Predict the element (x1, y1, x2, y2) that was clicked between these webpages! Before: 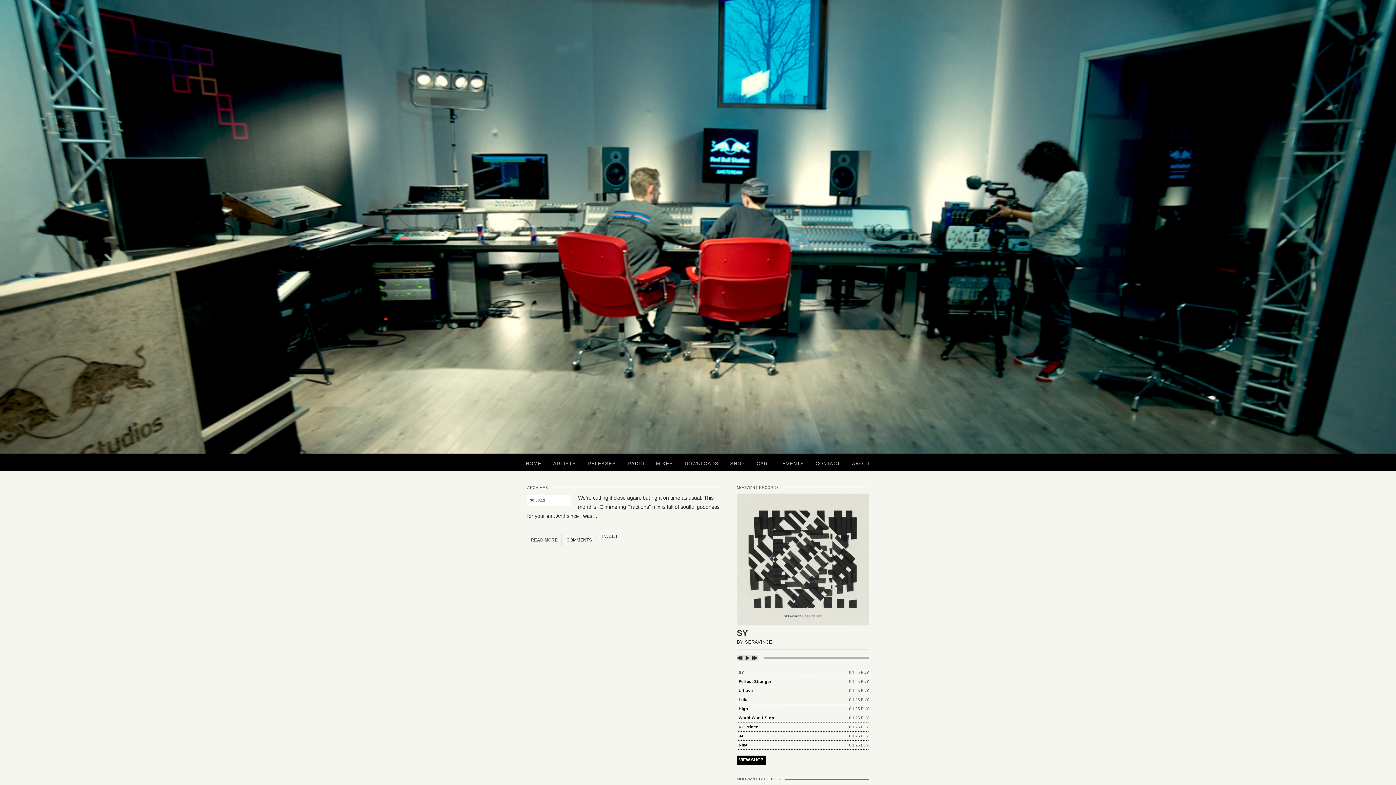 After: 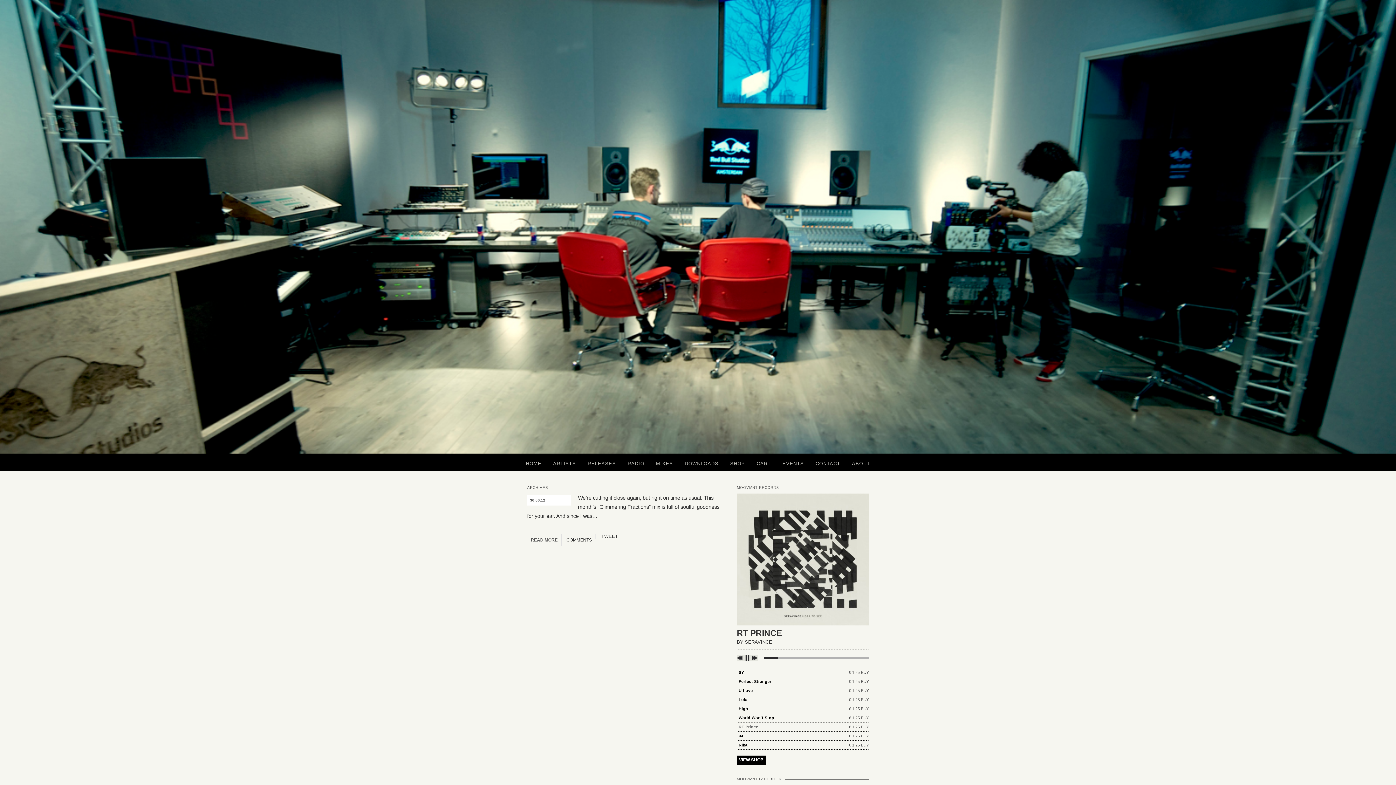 Action: bbox: (738, 725, 758, 729) label: RT Prince